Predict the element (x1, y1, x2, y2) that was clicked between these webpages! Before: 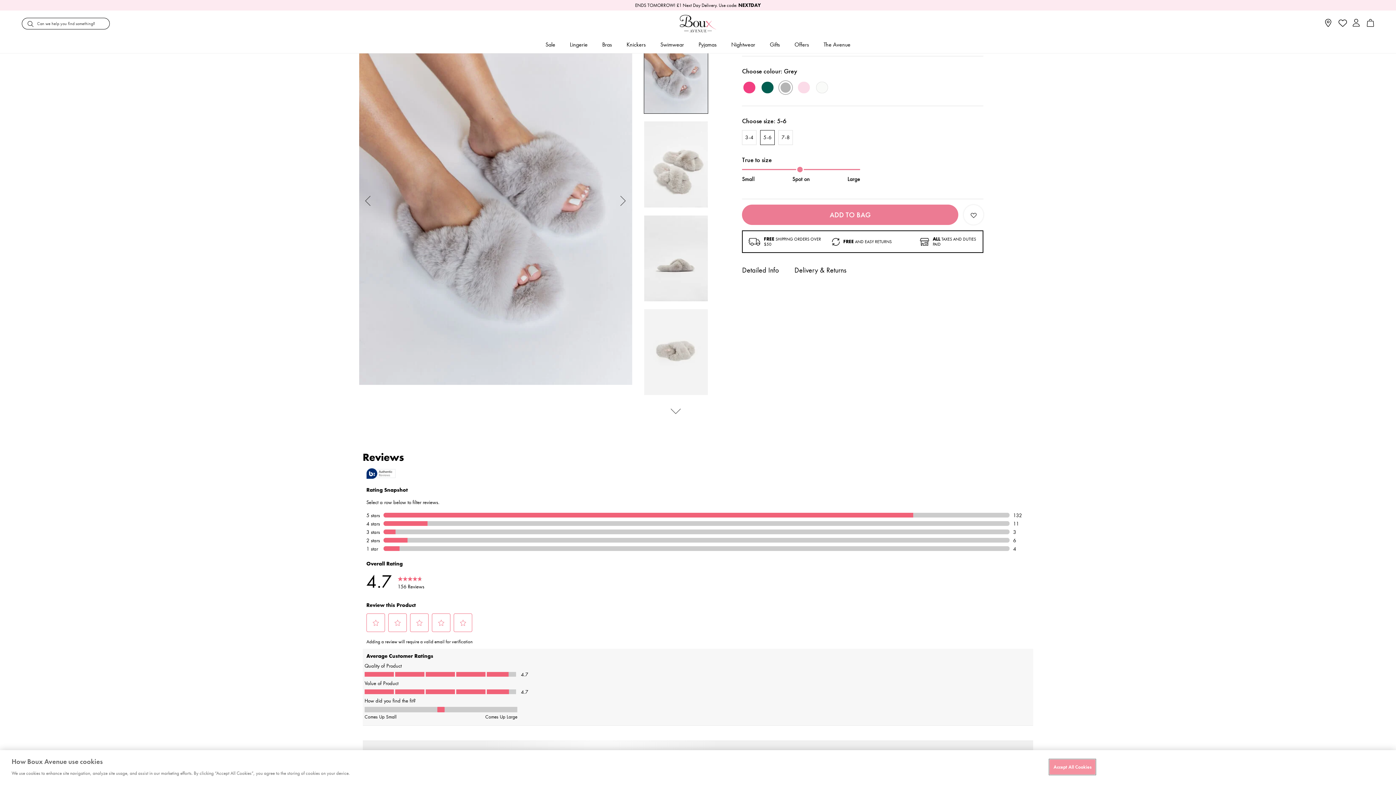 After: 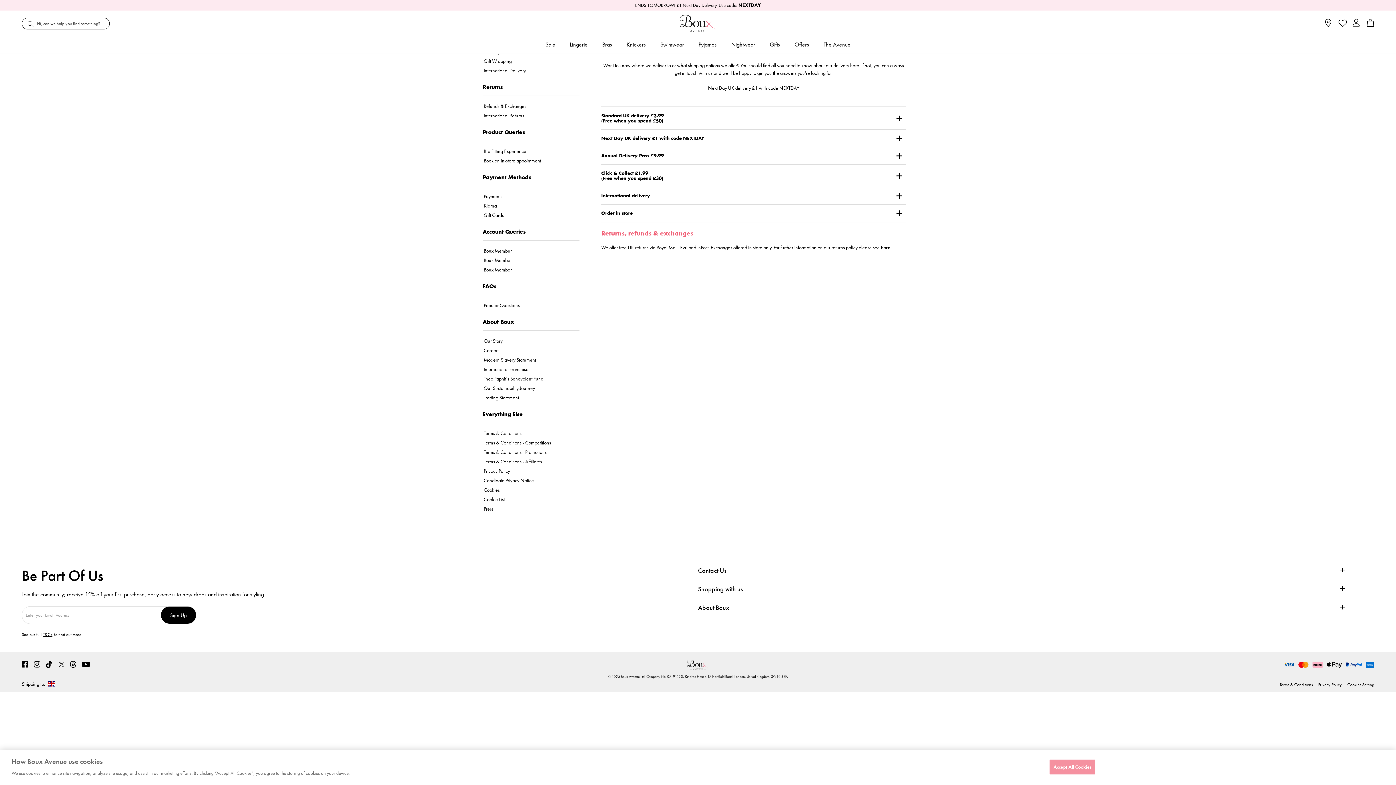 Action: bbox: (635, 0, 761, 10) label: ENDS TOMORROW! £1 Next Day Delivery. Use code: NEXTDAY